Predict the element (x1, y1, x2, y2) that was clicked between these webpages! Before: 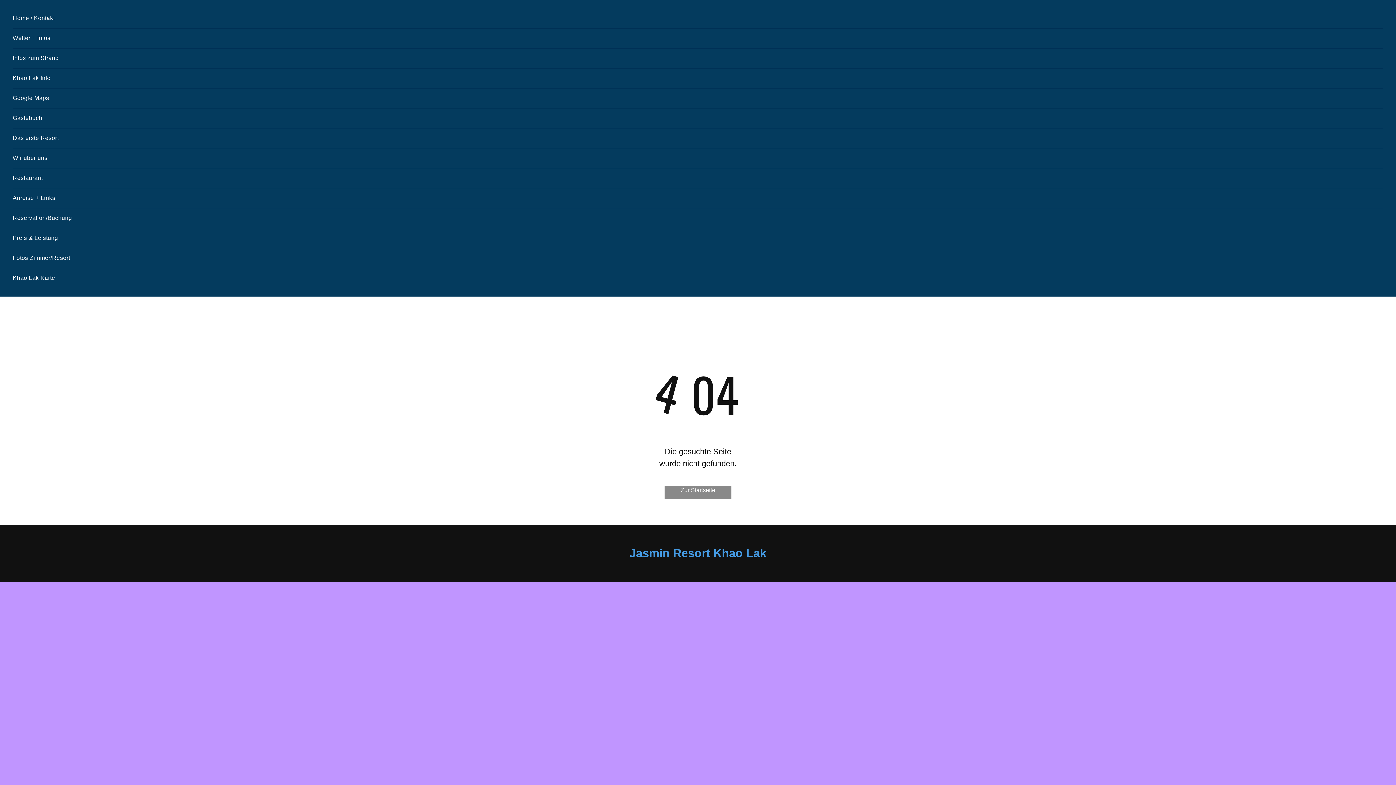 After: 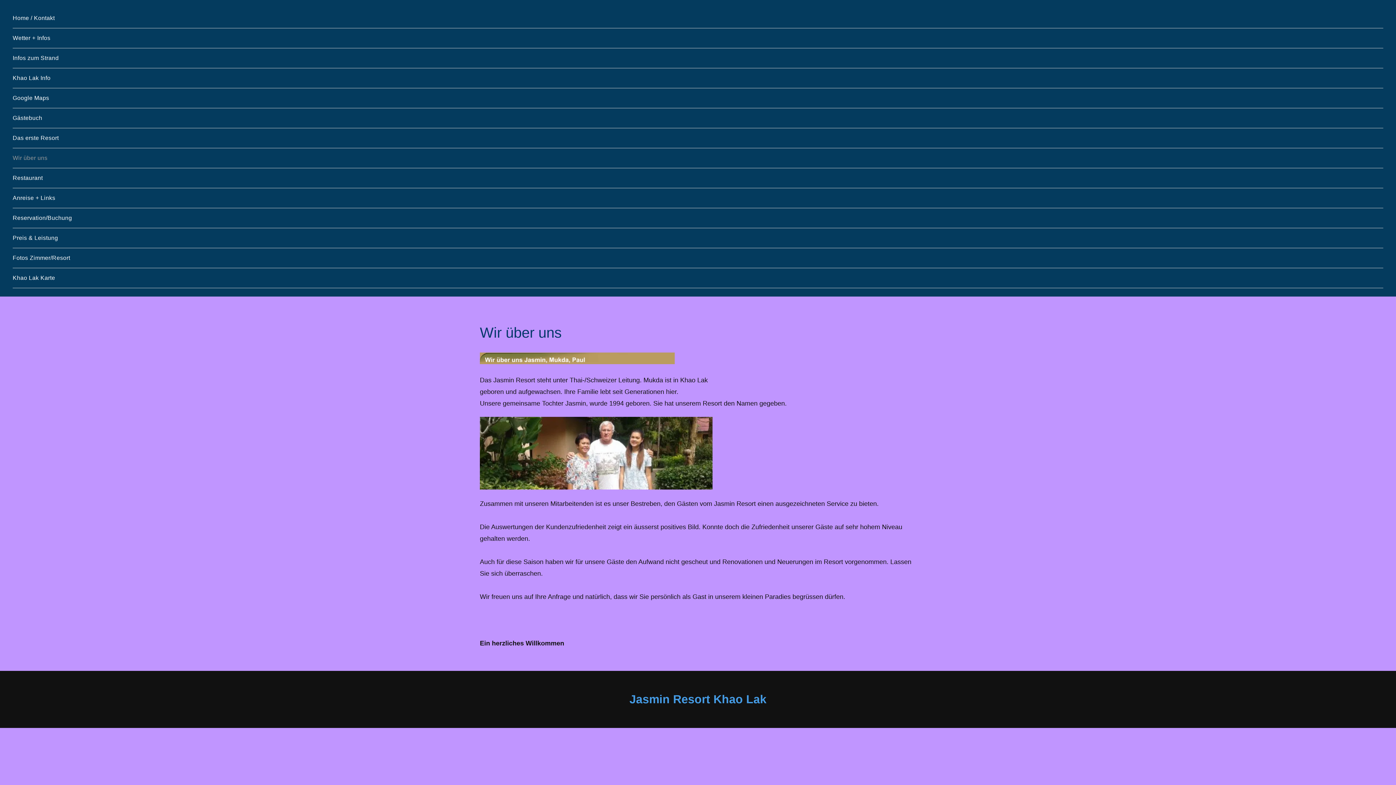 Action: label: Wir über uns bbox: (12, 148, 1383, 168)